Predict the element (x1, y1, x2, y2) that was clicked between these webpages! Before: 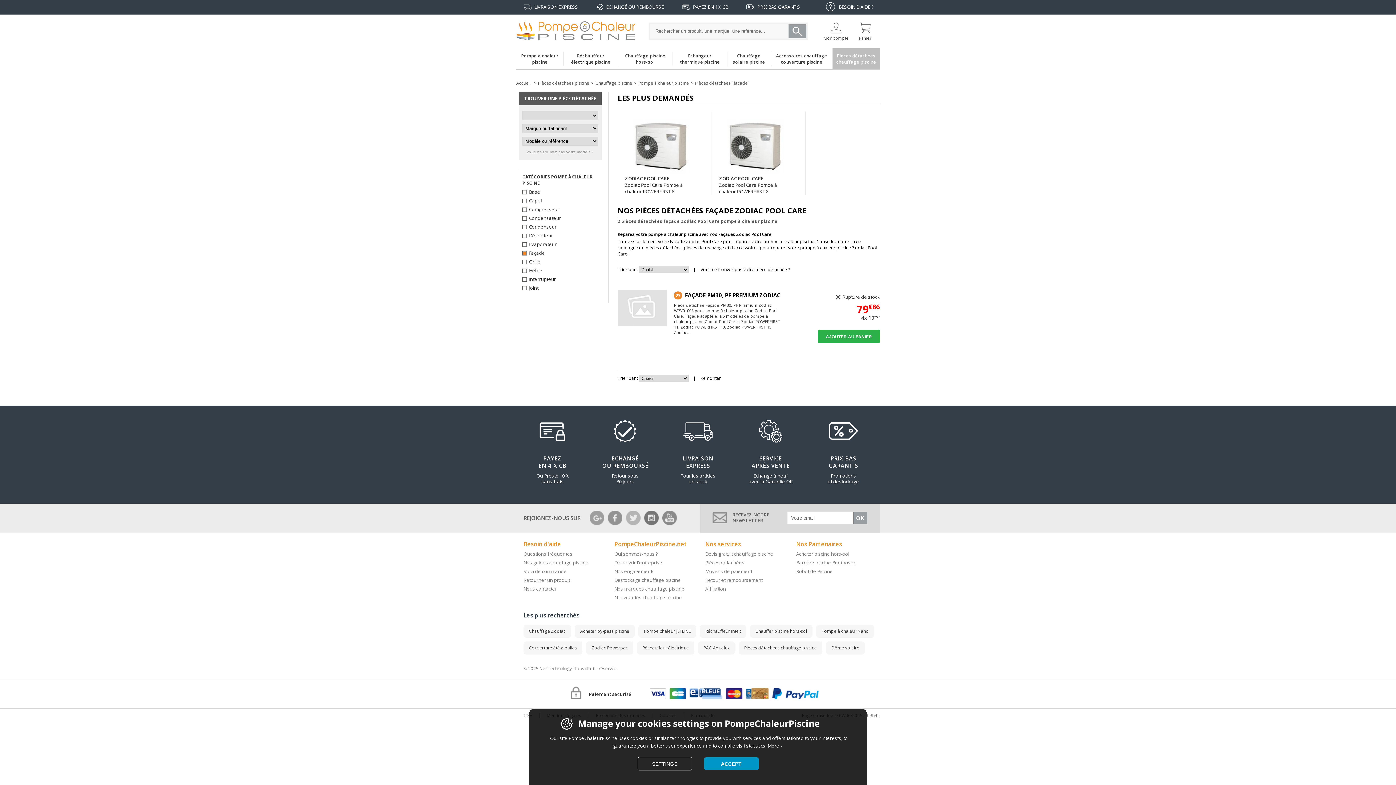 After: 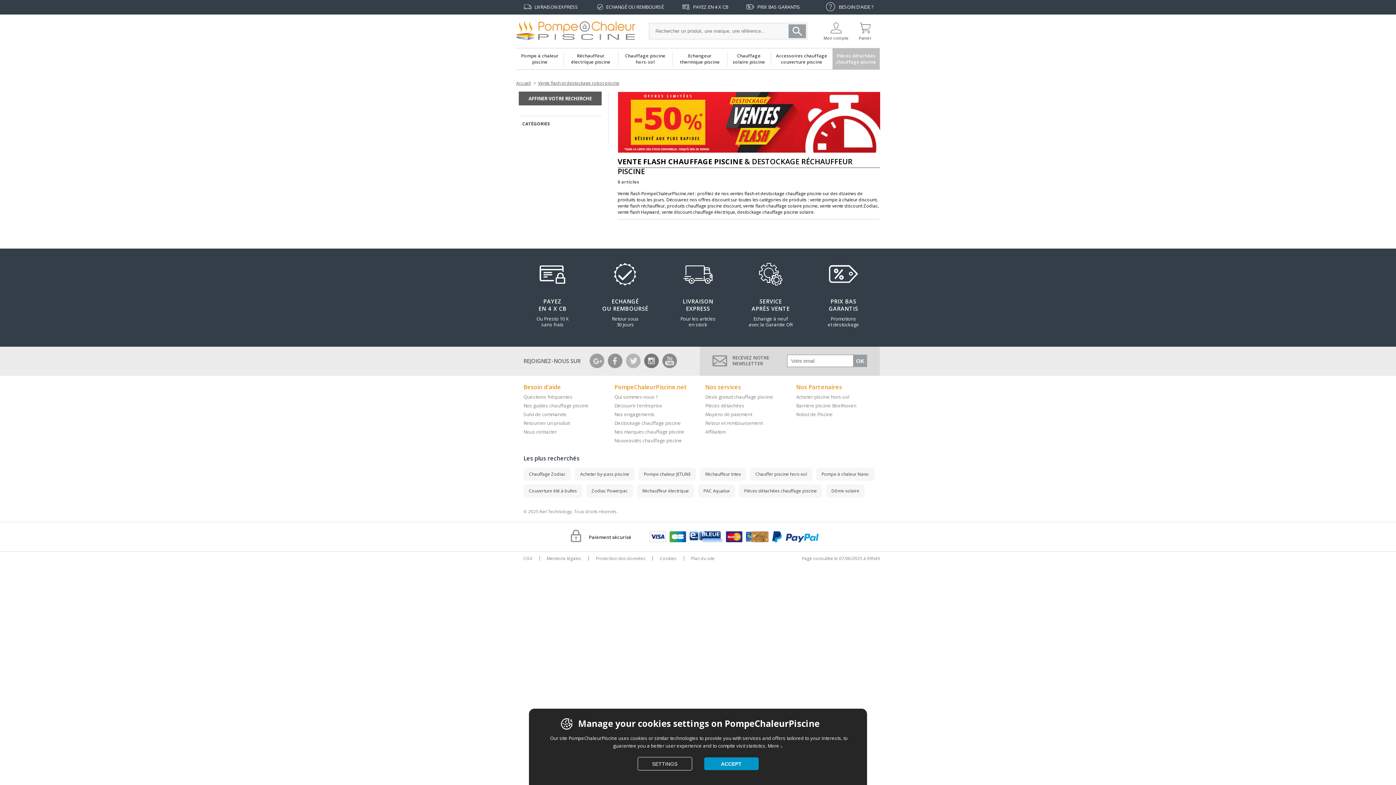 Action: label: Destockage chauffage piscine bbox: (614, 577, 681, 583)